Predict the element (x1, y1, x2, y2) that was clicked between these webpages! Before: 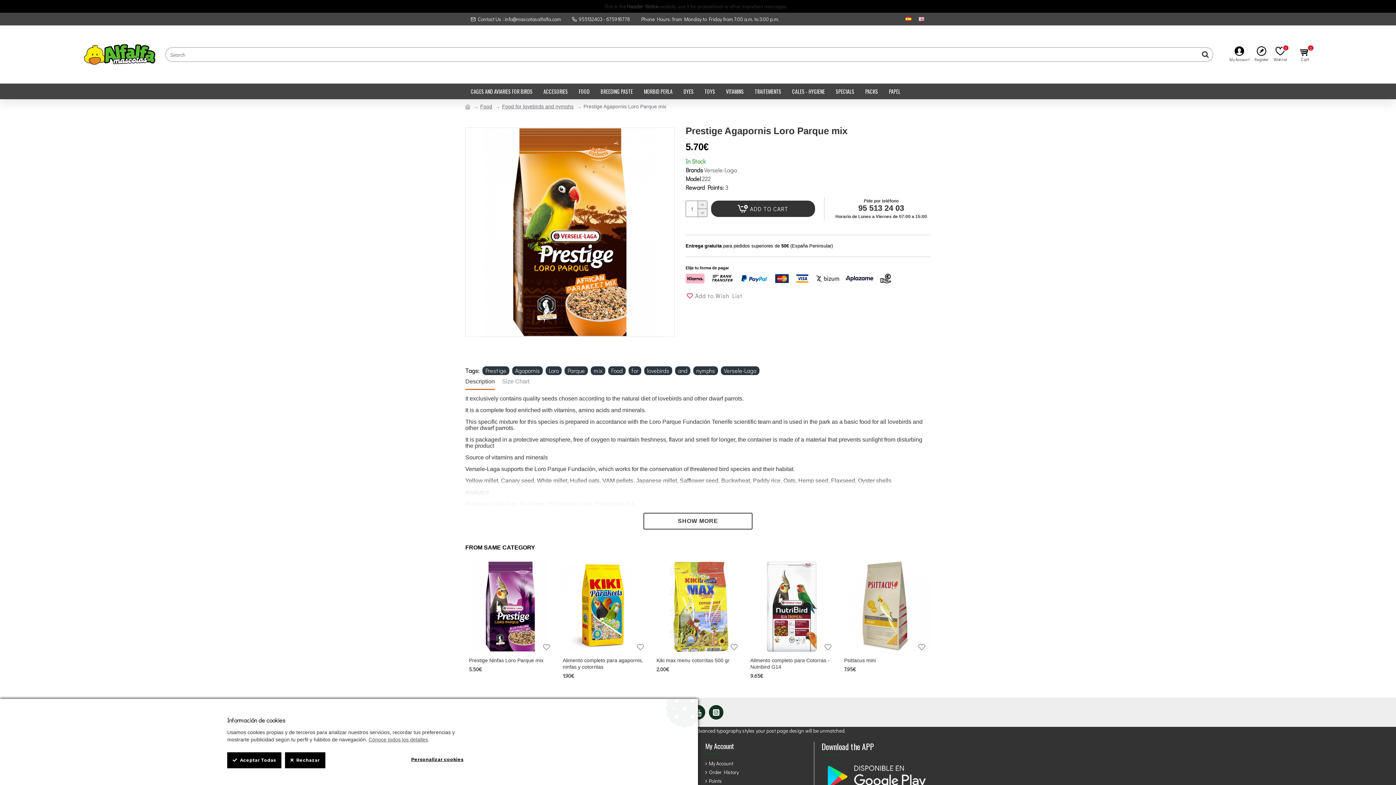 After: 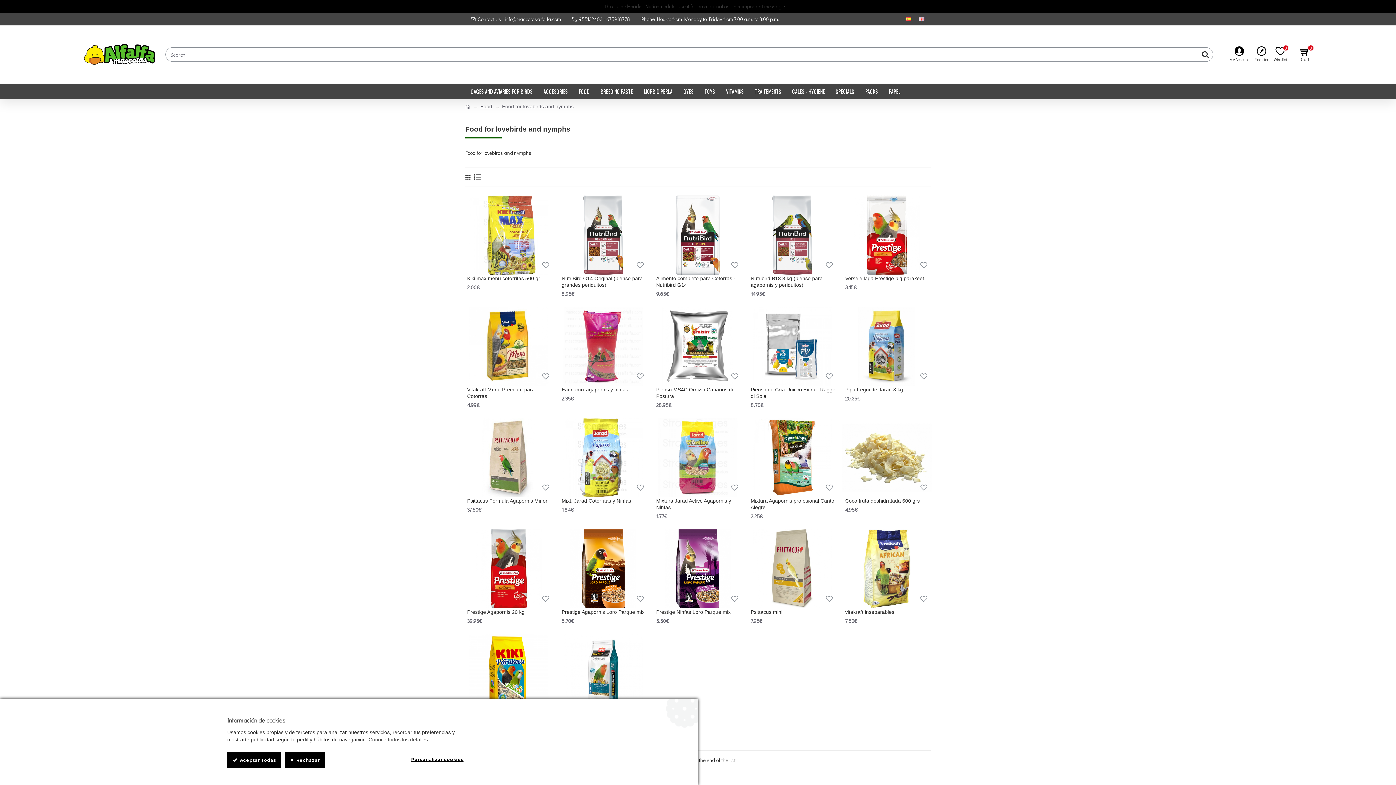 Action: bbox: (502, 102, 573, 110) label: Food for lovebirds and nymphs